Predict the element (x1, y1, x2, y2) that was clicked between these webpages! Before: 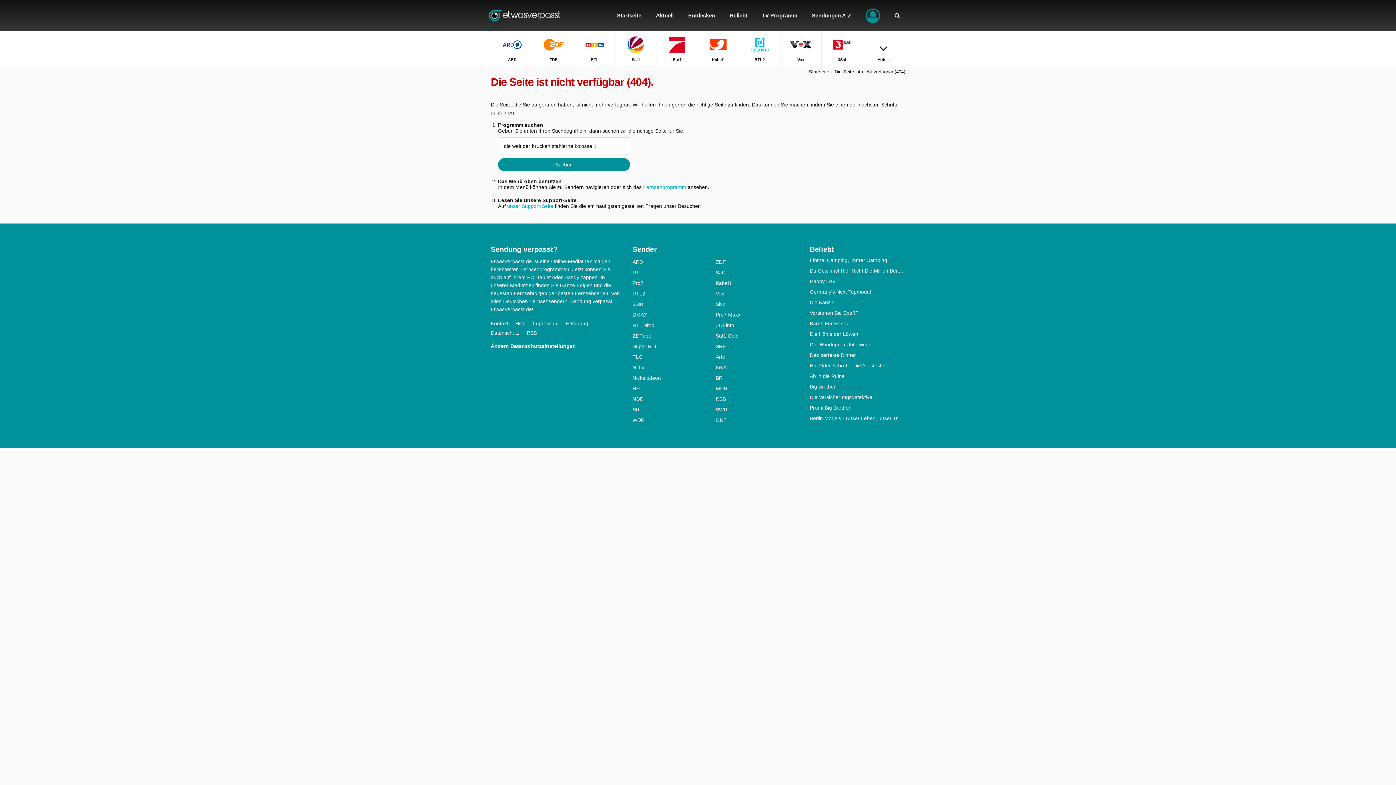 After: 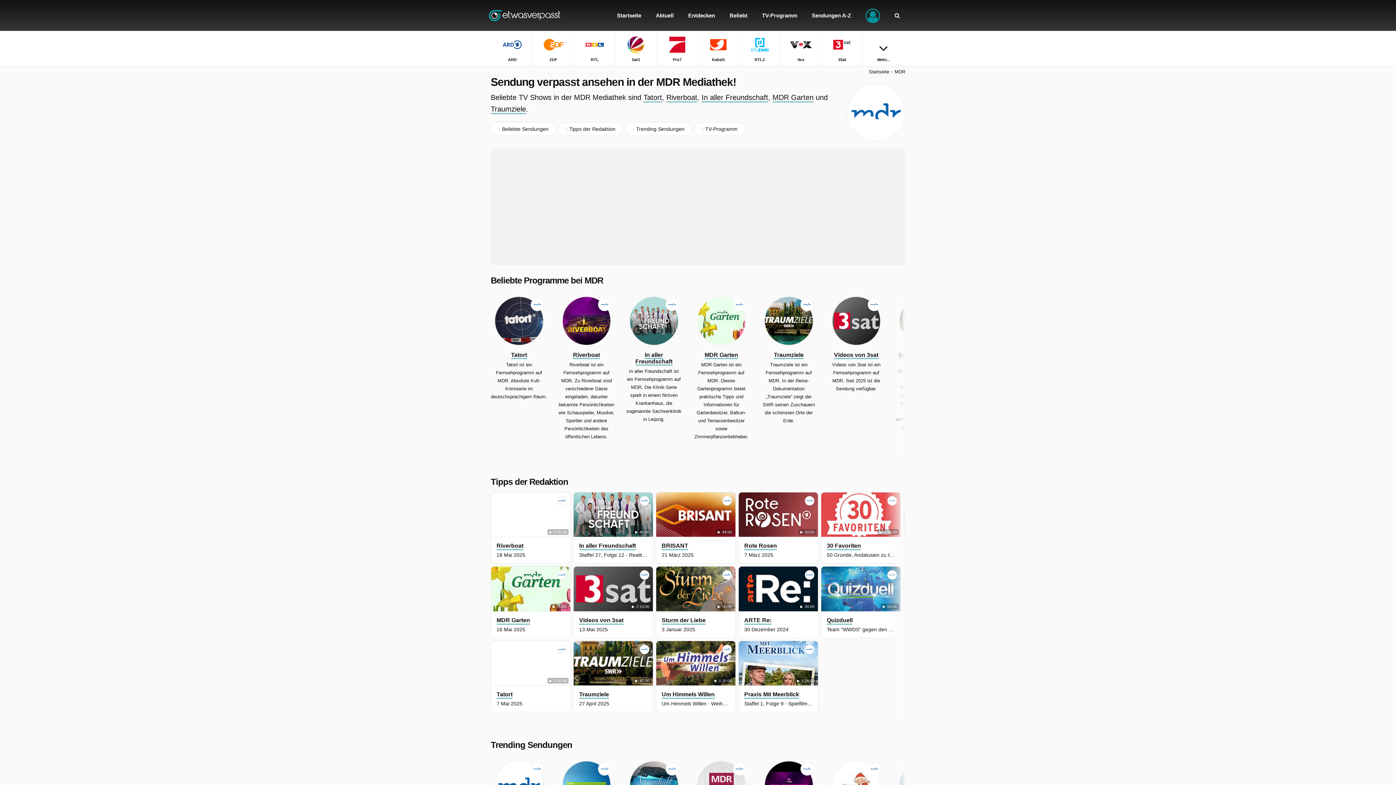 Action: label: MDR bbox: (715, 385, 799, 391)